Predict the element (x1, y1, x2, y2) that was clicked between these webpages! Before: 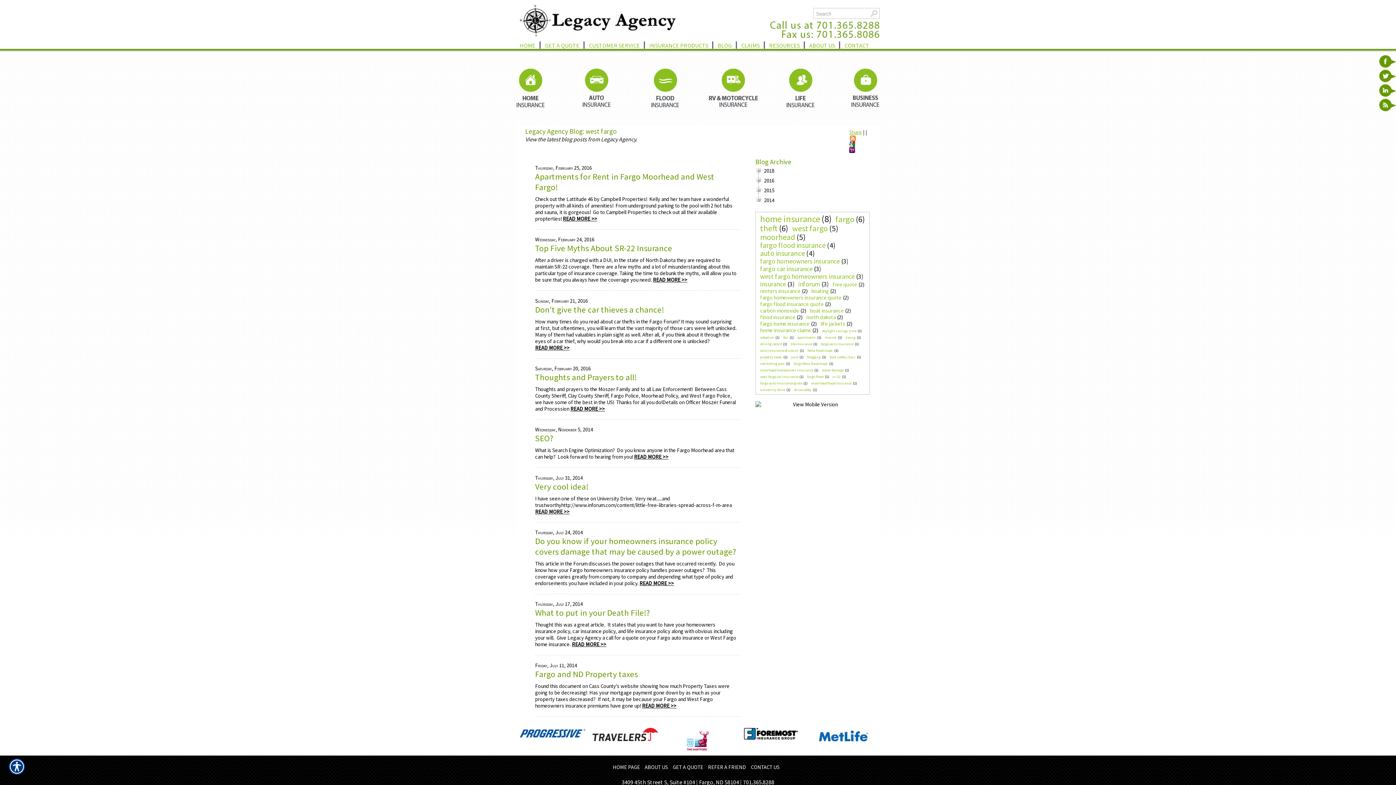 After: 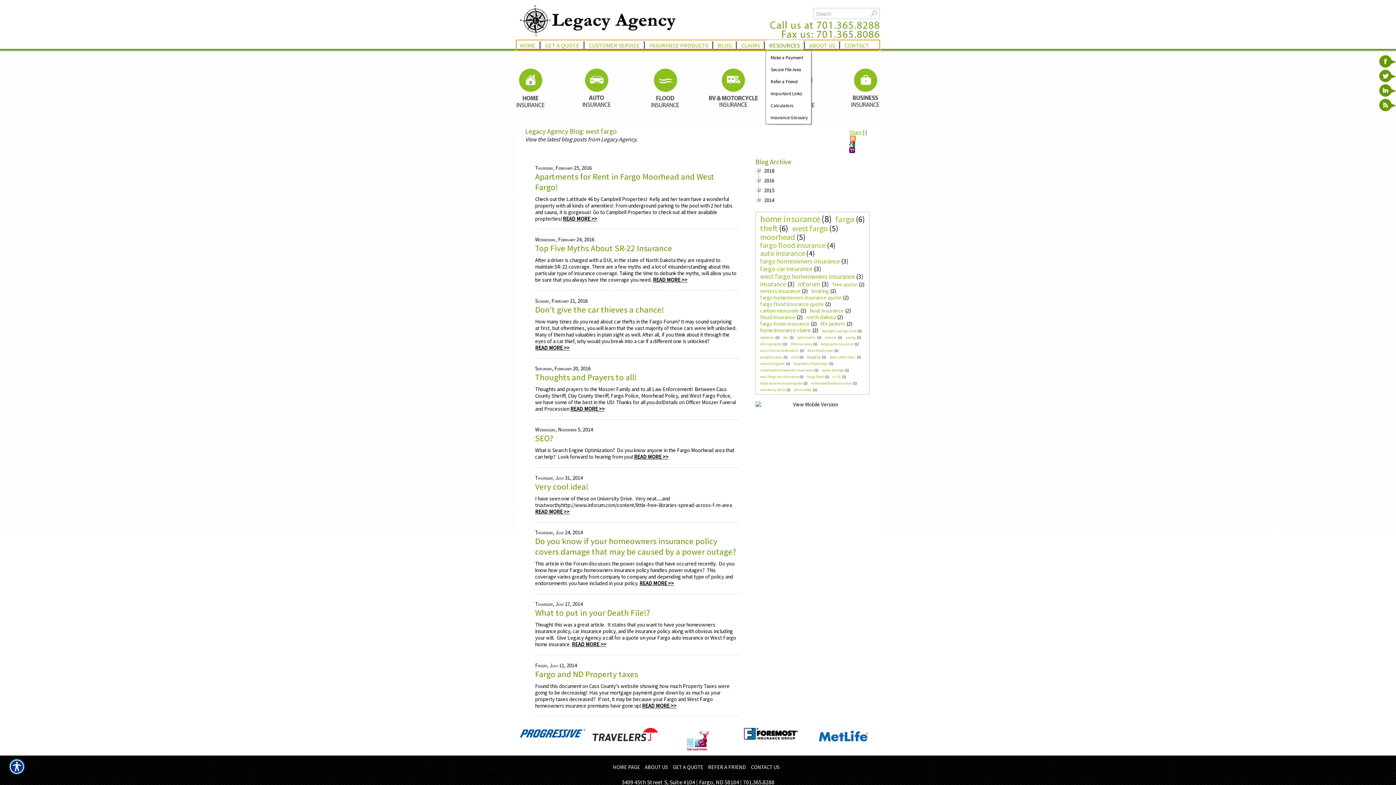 Action: bbox: (765, 40, 803, 50) label: RESOURCES